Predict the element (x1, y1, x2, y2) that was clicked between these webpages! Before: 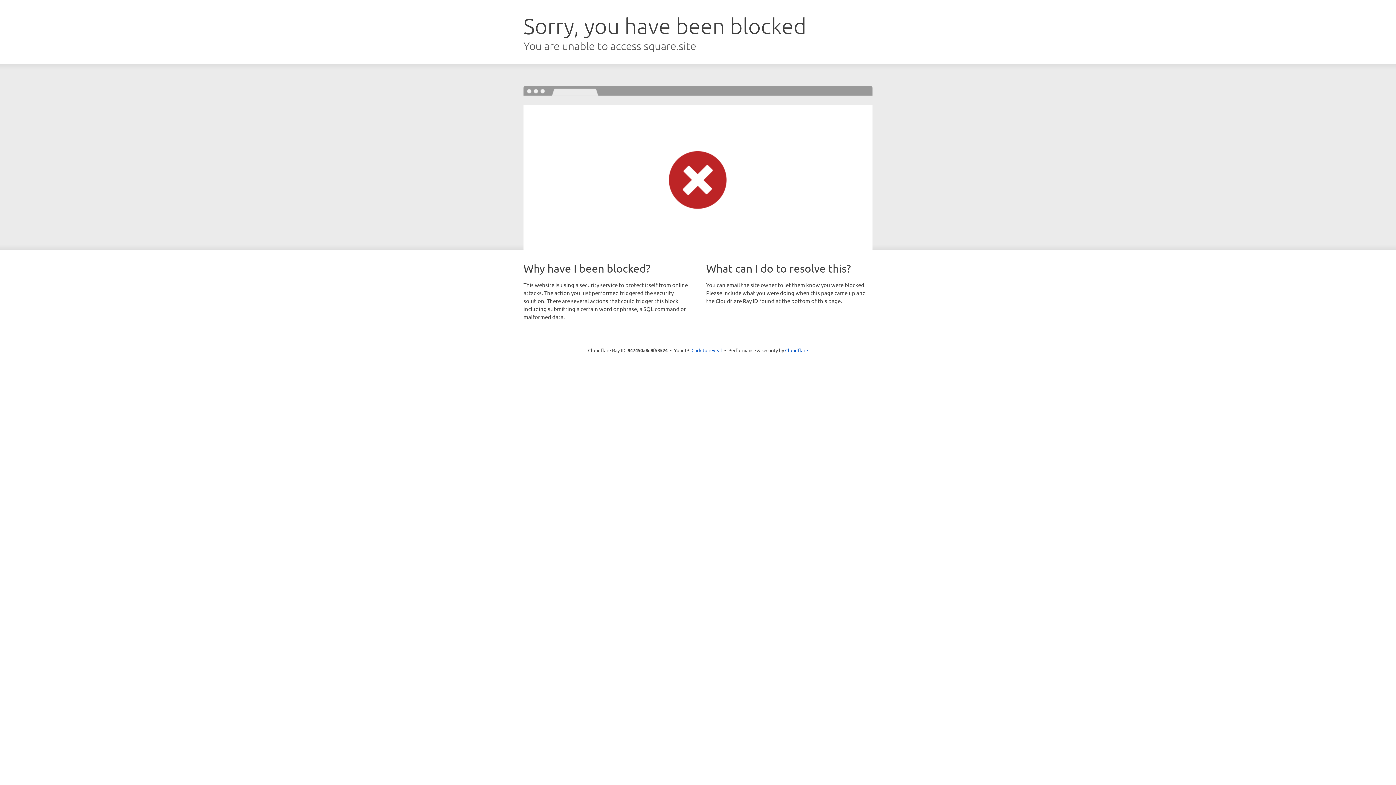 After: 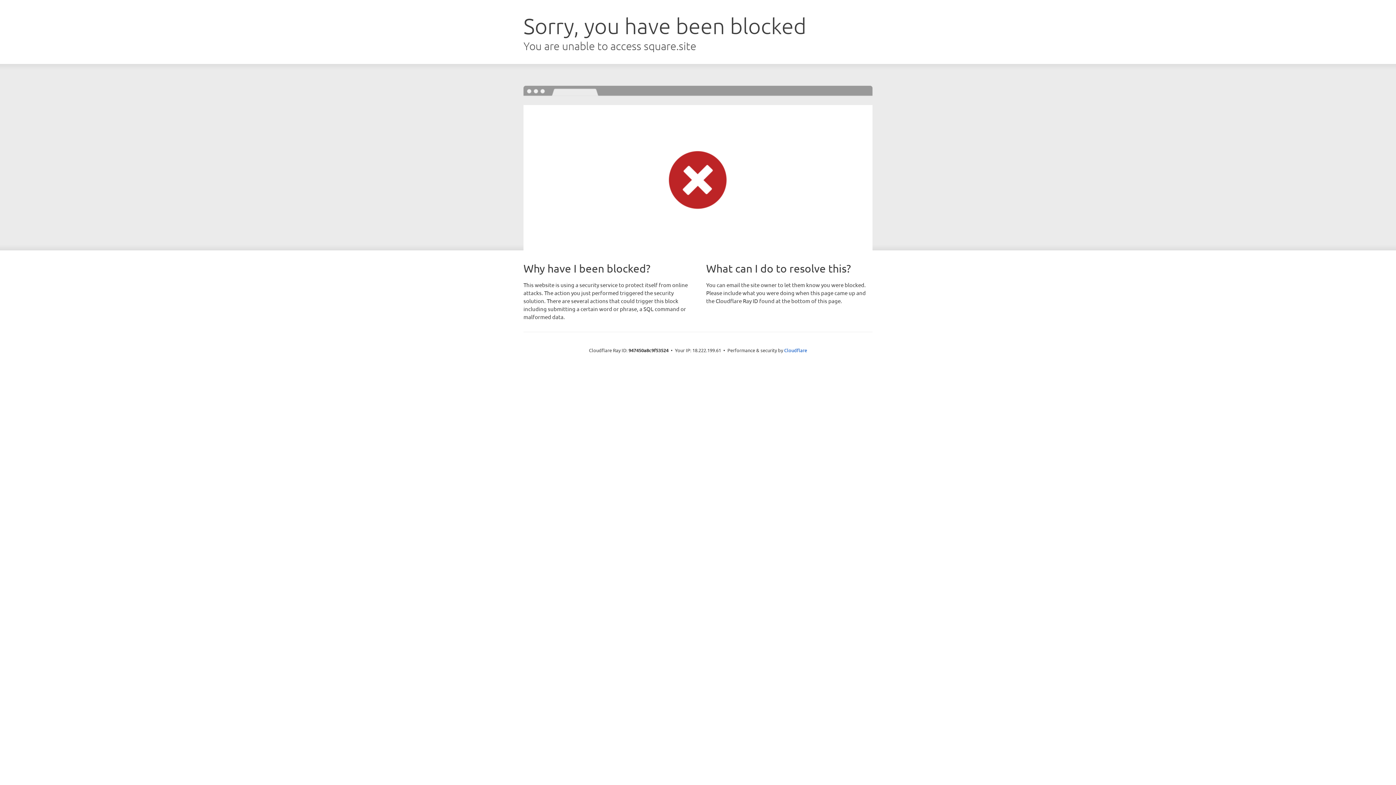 Action: bbox: (691, 346, 722, 353) label: Click to reveal